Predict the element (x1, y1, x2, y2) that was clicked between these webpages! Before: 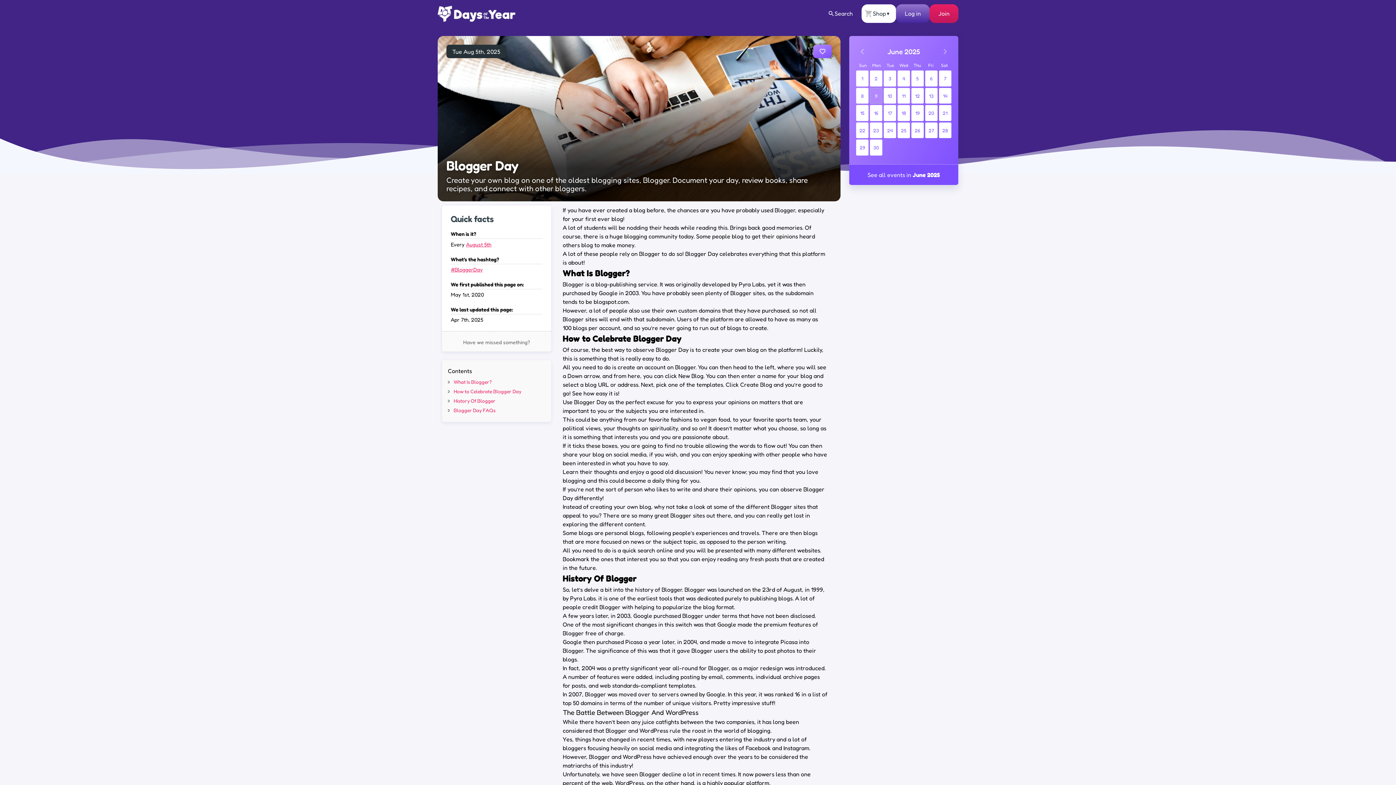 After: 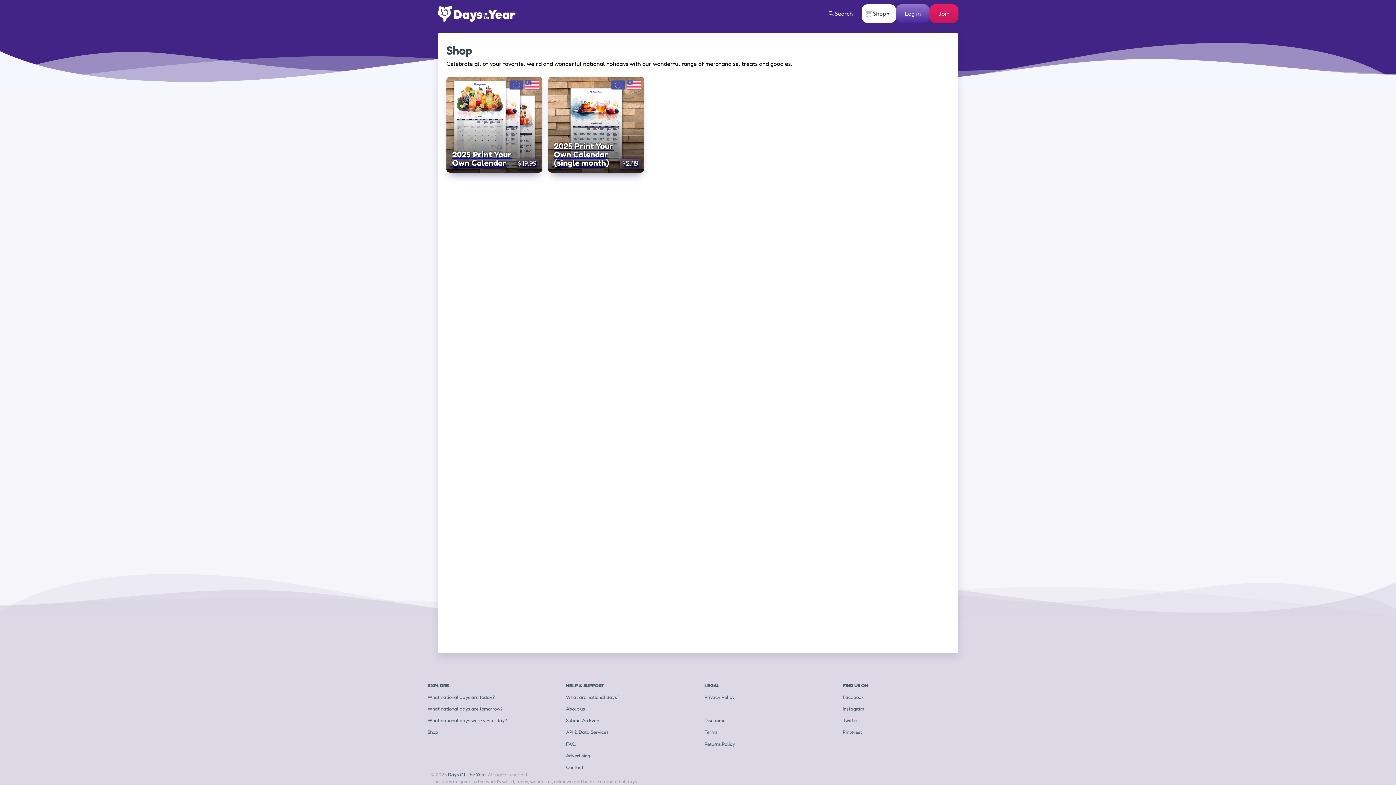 Action: bbox: (861, 6, 896, 20) label: Shop
▼